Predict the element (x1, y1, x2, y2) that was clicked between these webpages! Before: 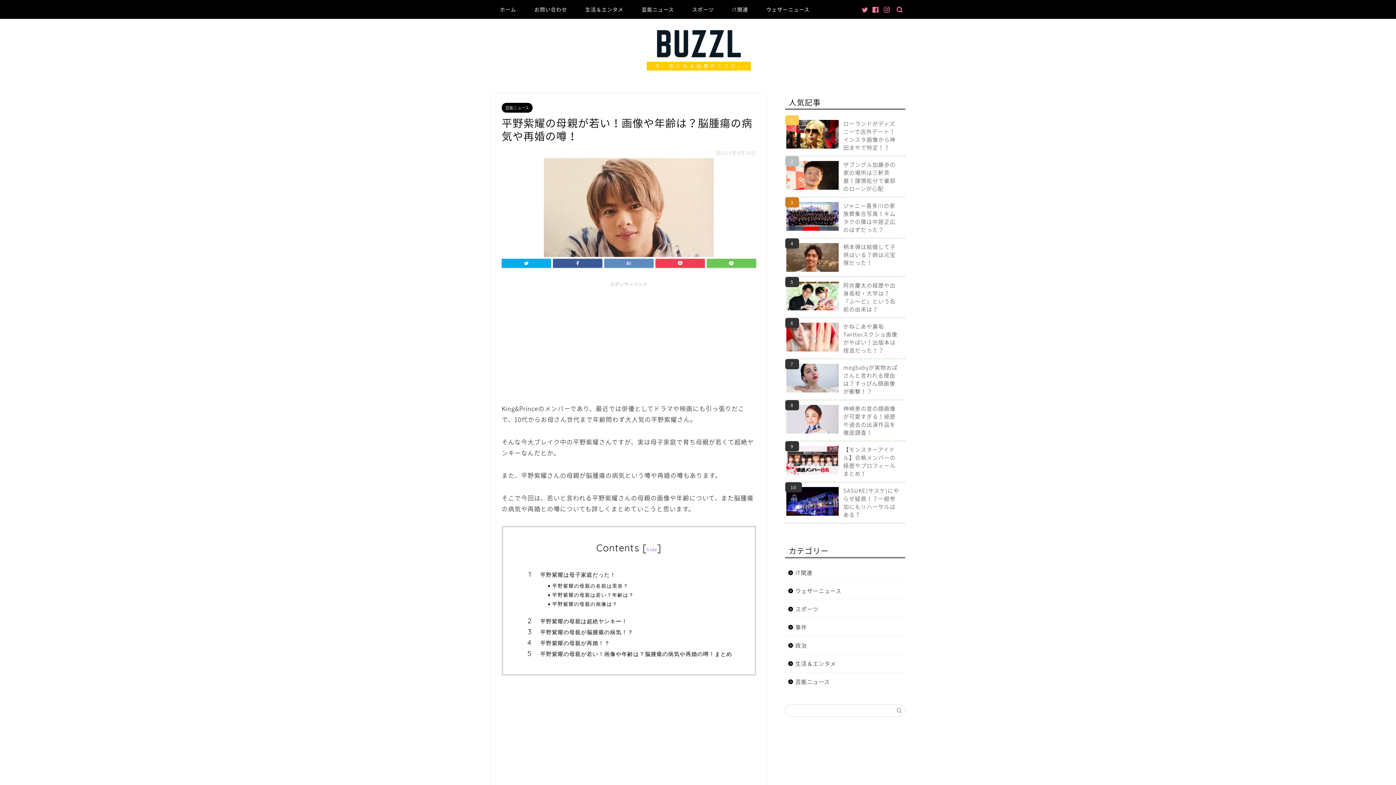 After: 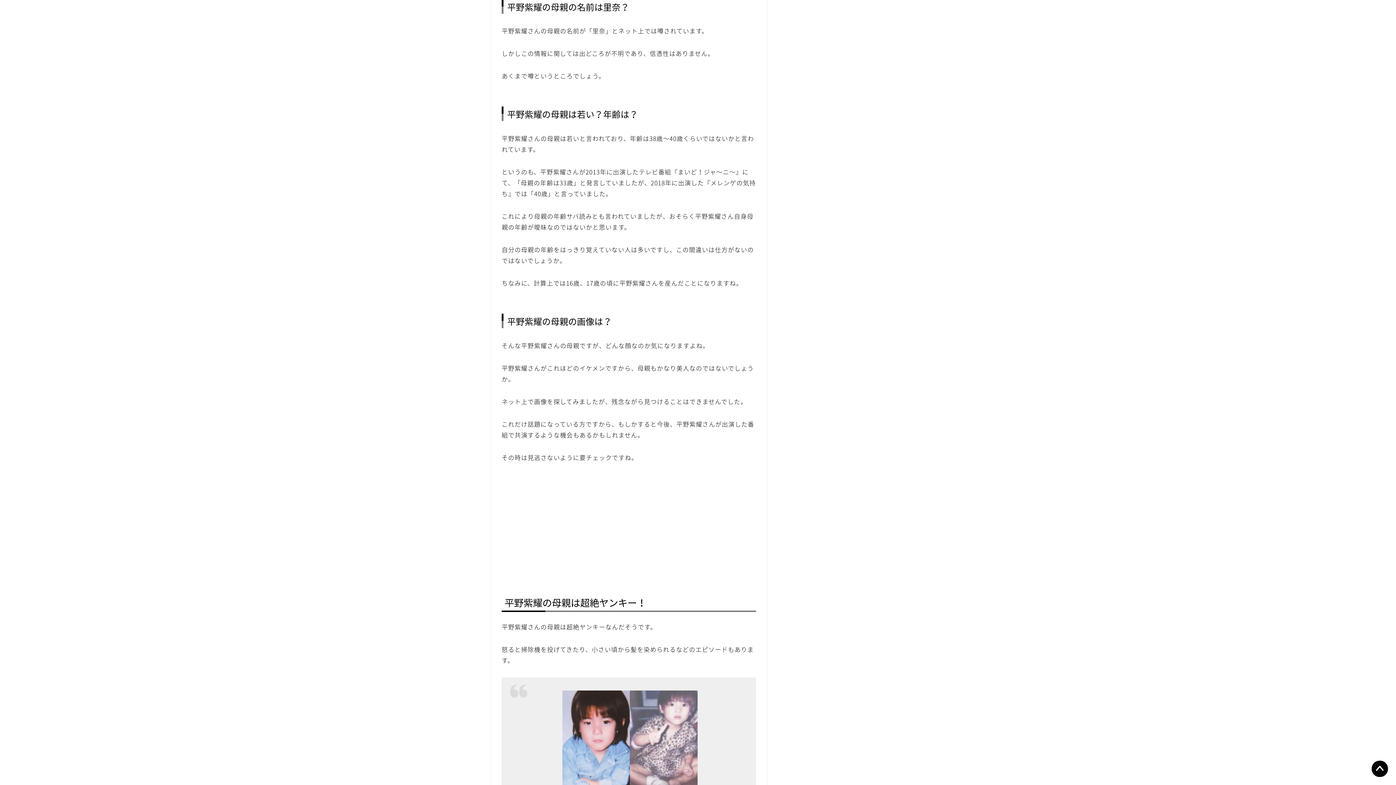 Action: label: 平野紫耀の母親の名前は里奈？ bbox: (552, 582, 734, 589)